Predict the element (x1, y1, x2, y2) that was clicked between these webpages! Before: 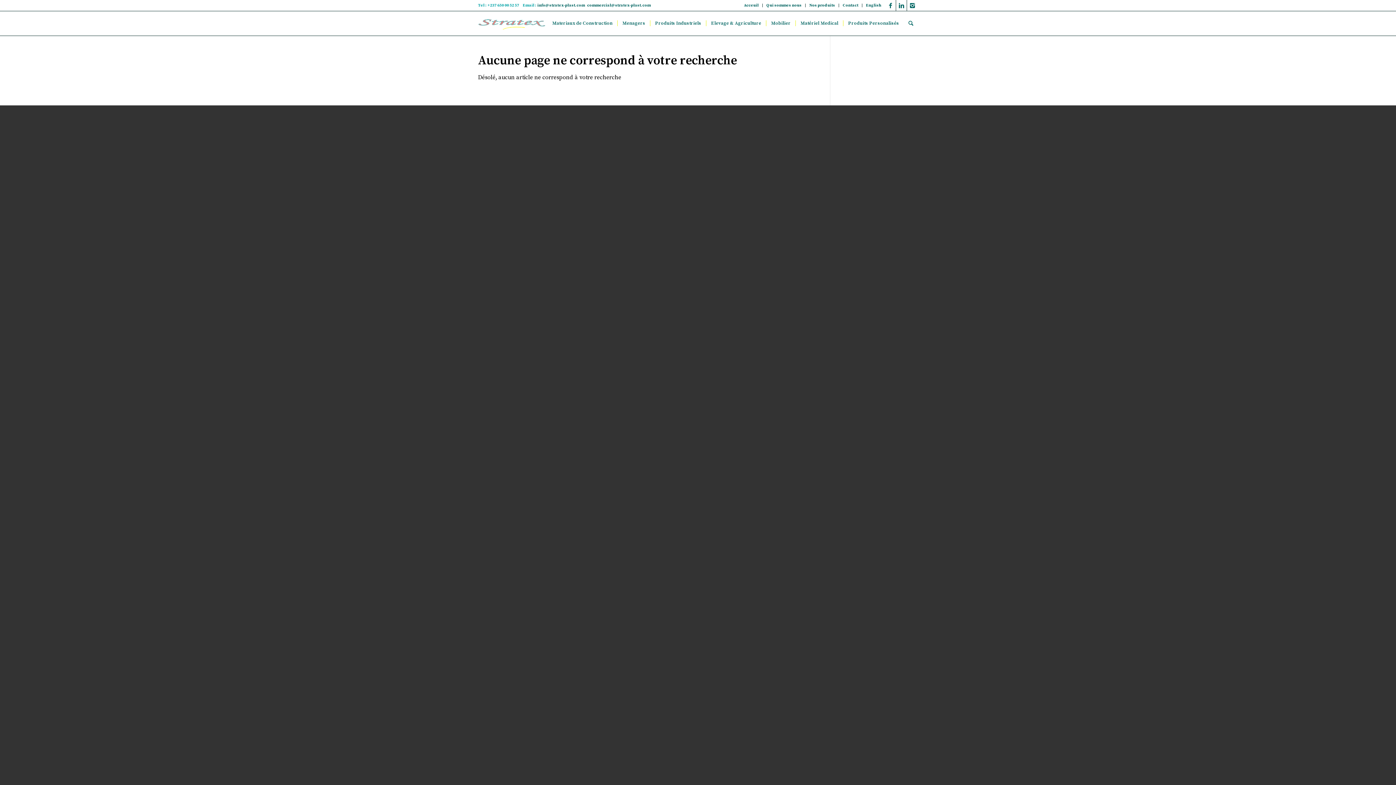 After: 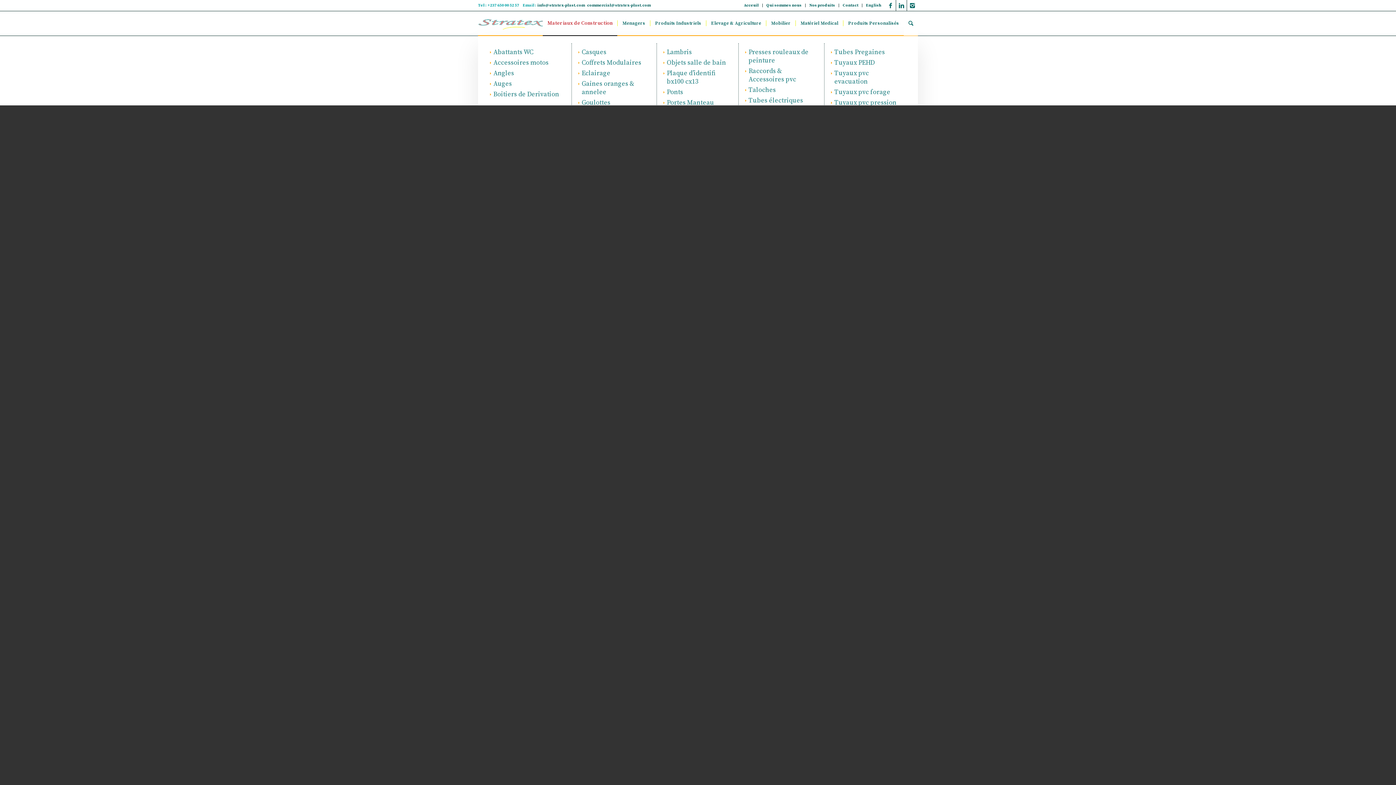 Action: label: Materiaux de Construction bbox: (547, 11, 617, 35)